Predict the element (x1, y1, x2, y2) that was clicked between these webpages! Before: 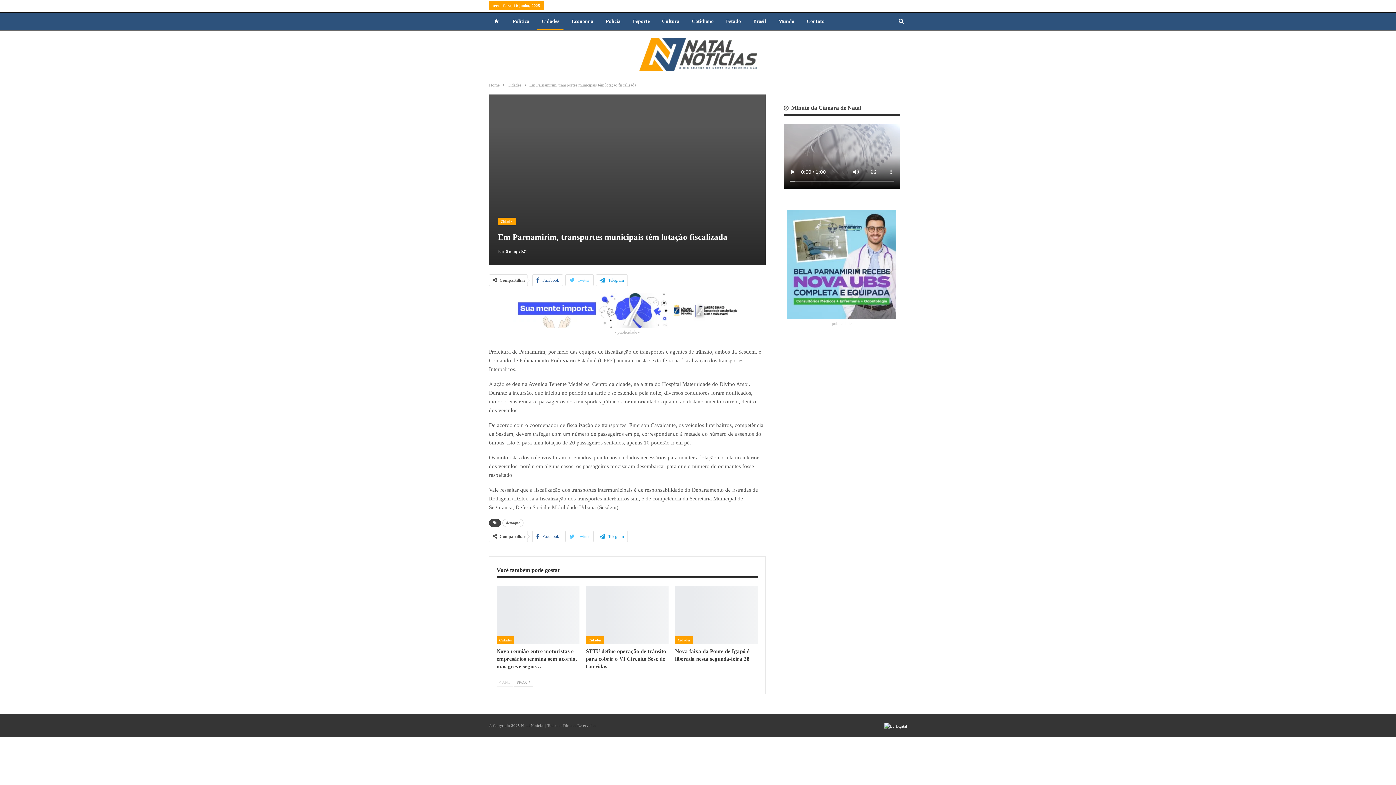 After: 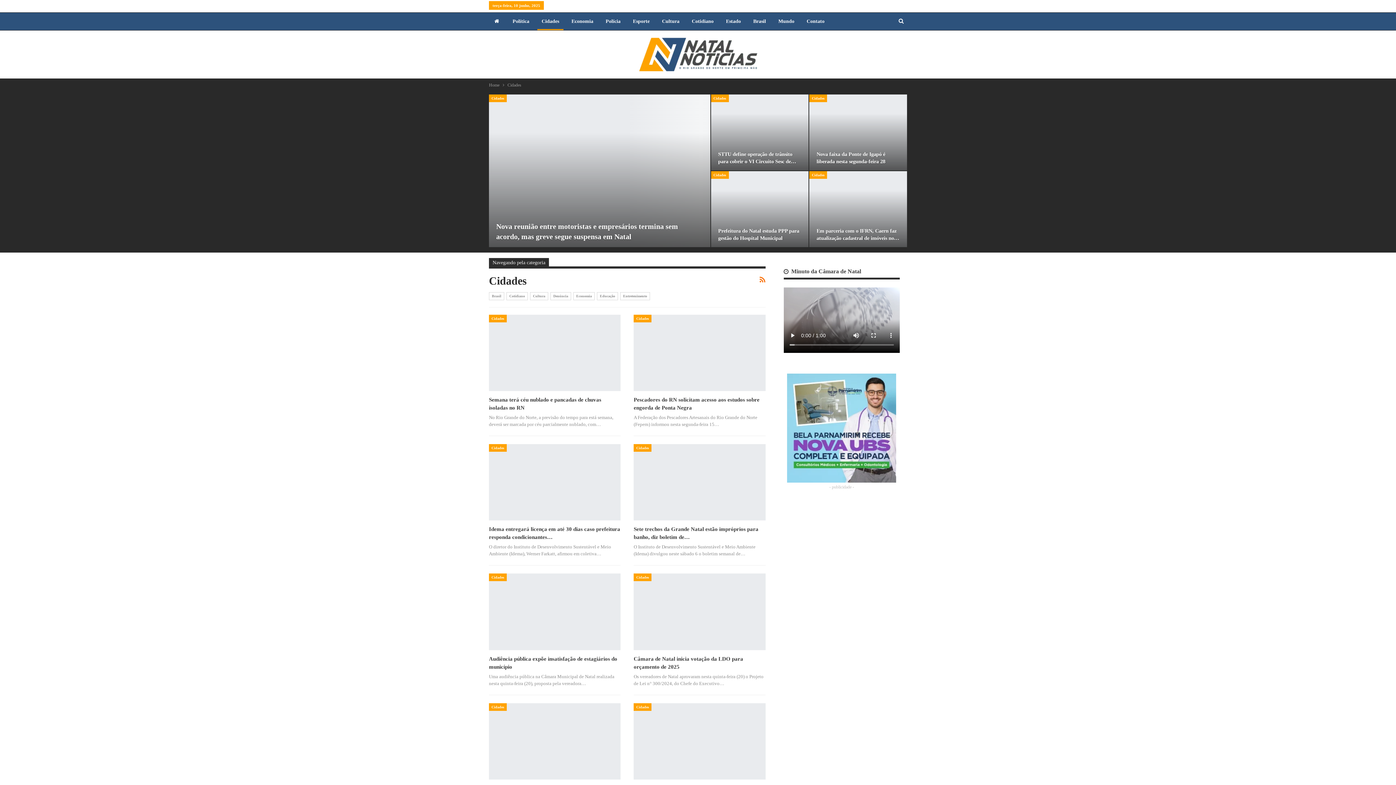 Action: bbox: (498, 217, 516, 225) label: Cidades